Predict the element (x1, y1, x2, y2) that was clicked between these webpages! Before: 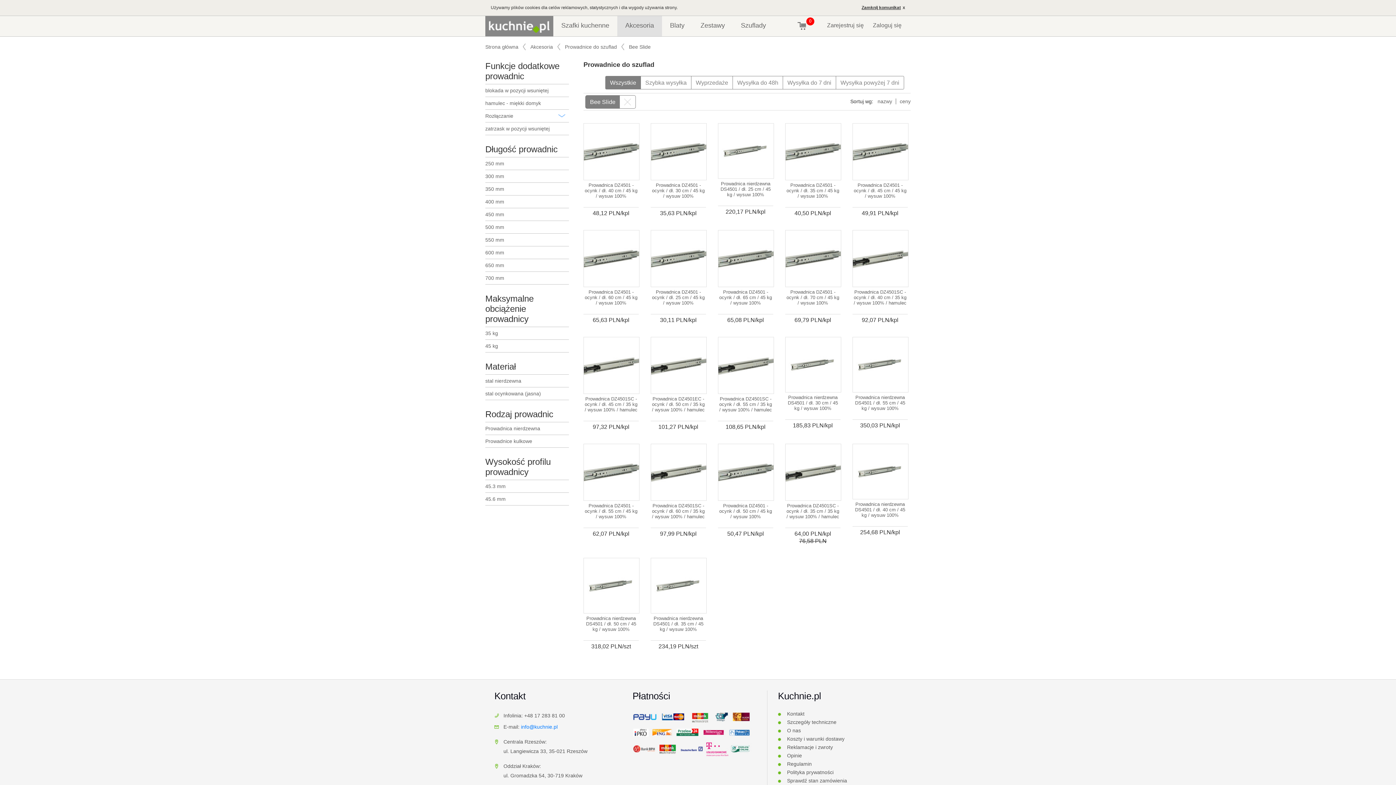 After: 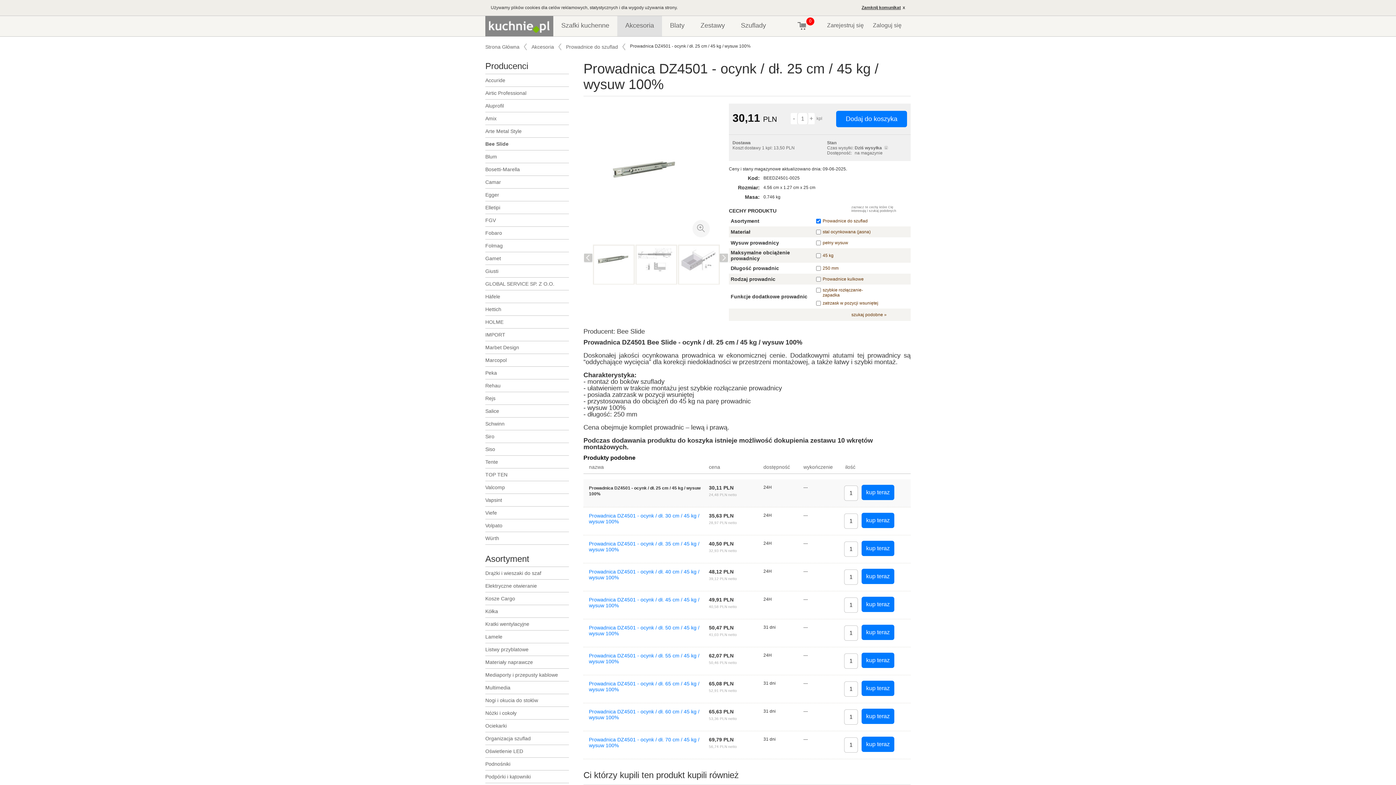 Action: bbox: (650, 287, 706, 314) label: Prowadnica DZ4501 - ocynk / dł. 25 cm / 45 kg / wysuw 100%